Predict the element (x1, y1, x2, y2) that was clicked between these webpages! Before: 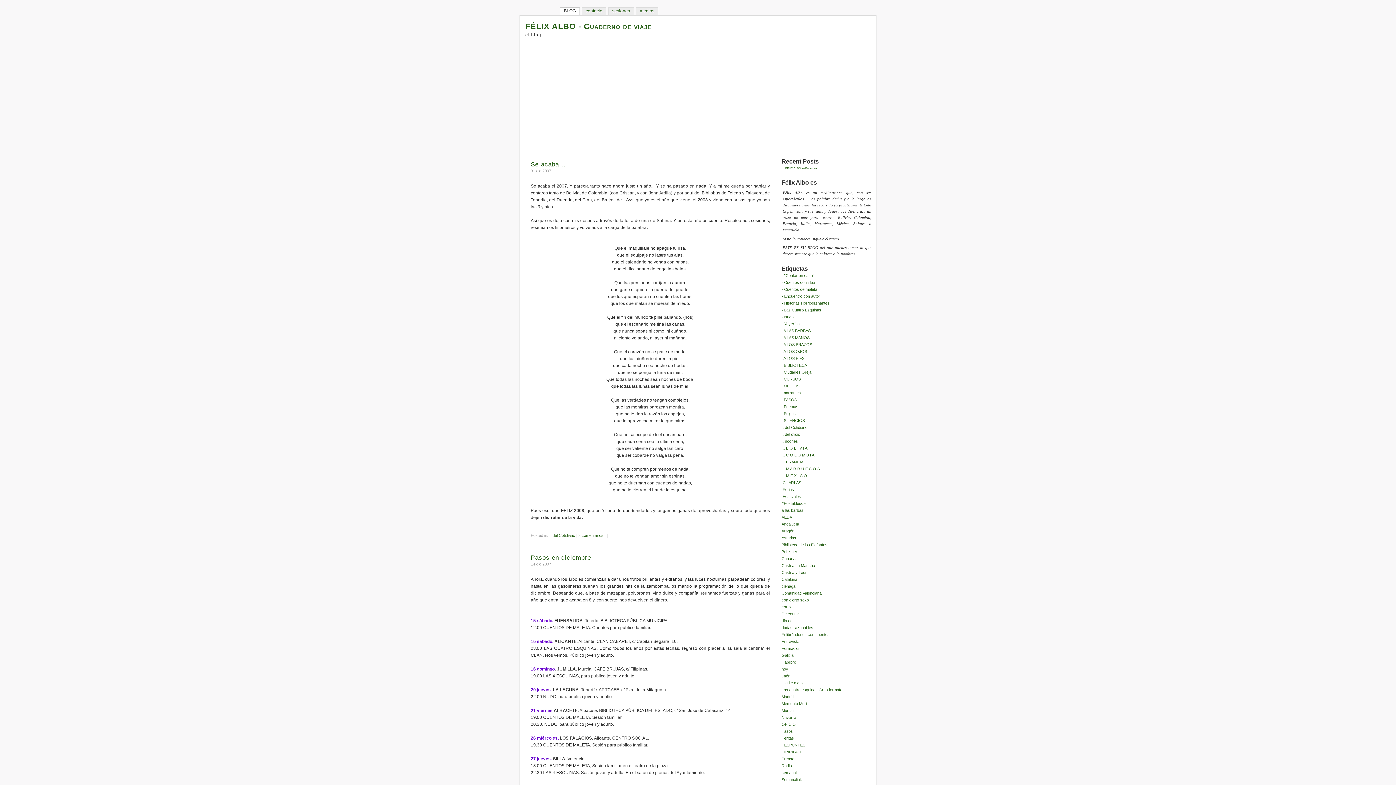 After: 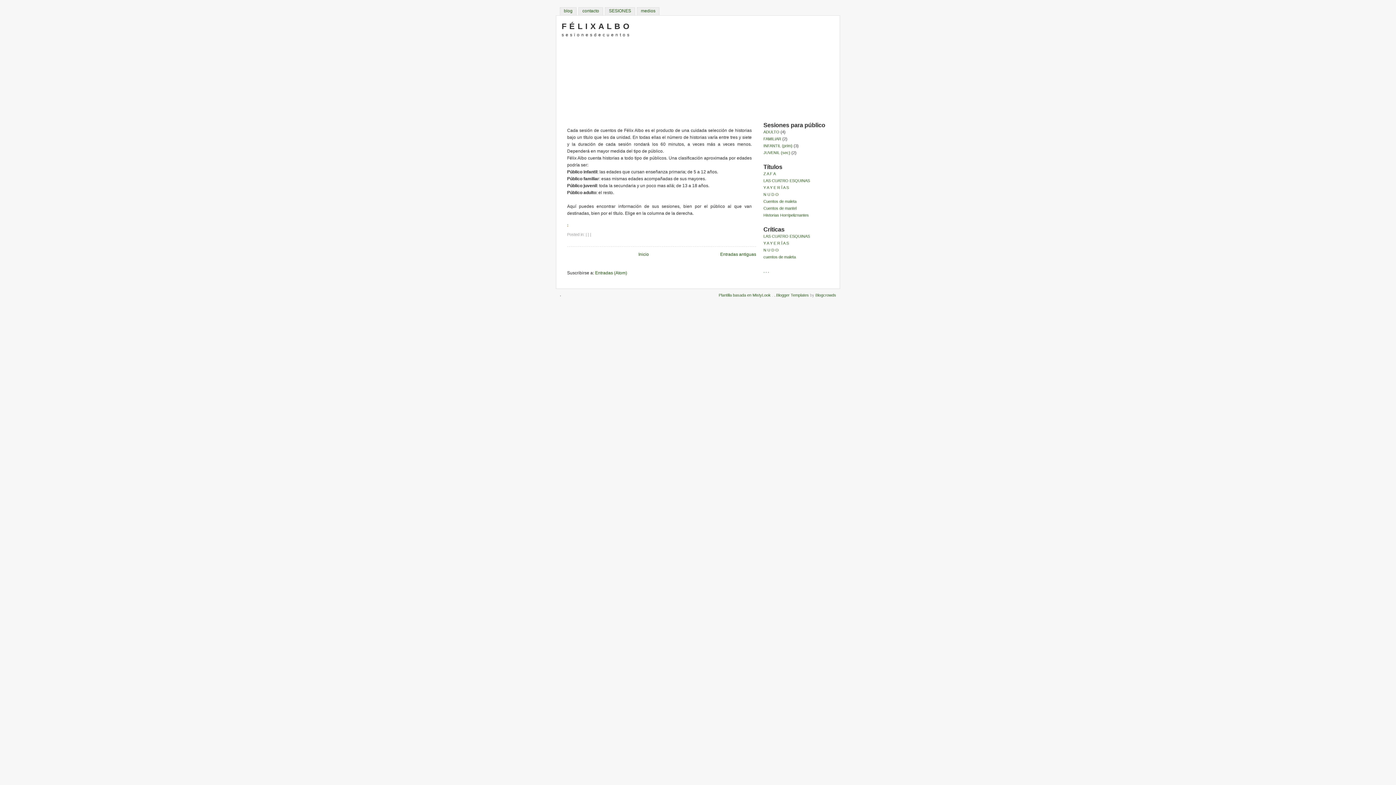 Action: bbox: (608, 7, 634, 15) label: sesiones